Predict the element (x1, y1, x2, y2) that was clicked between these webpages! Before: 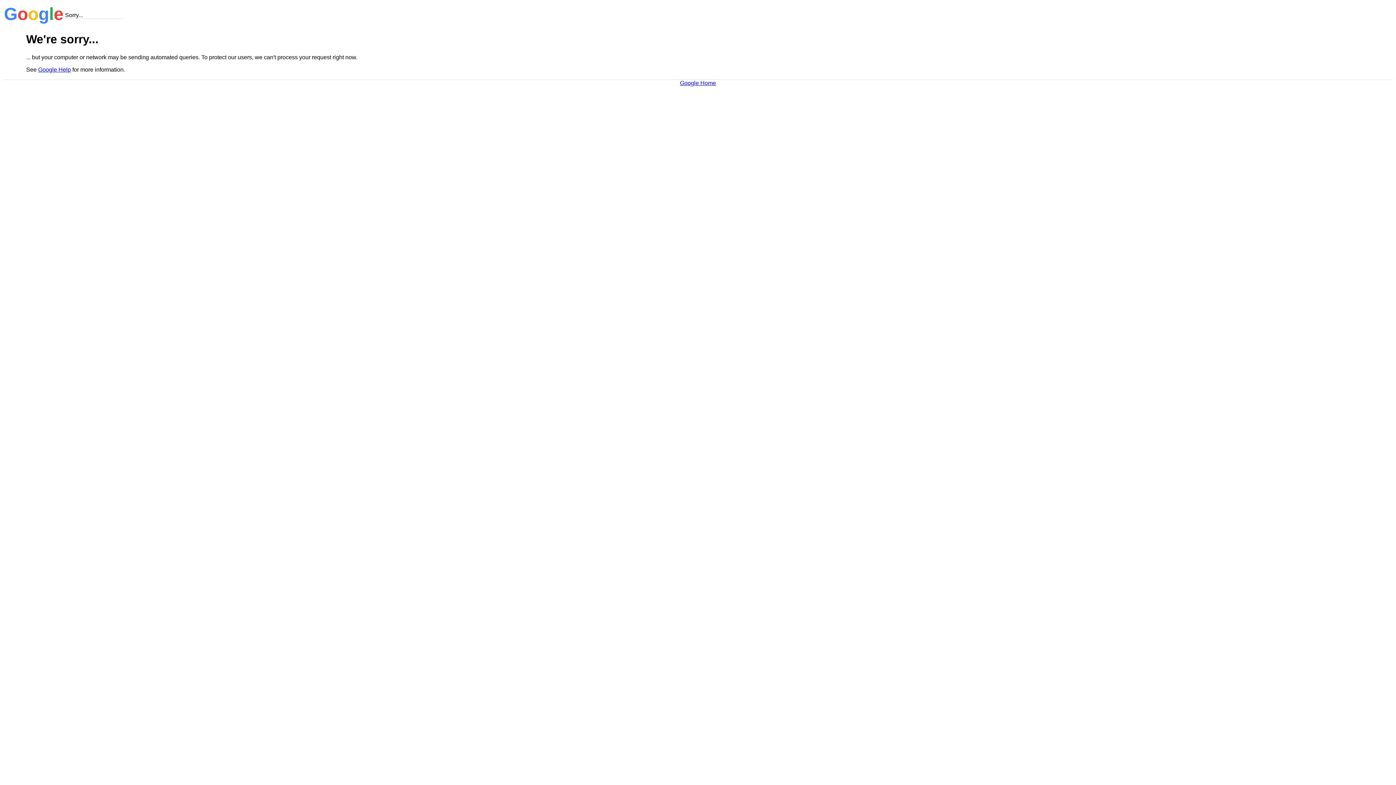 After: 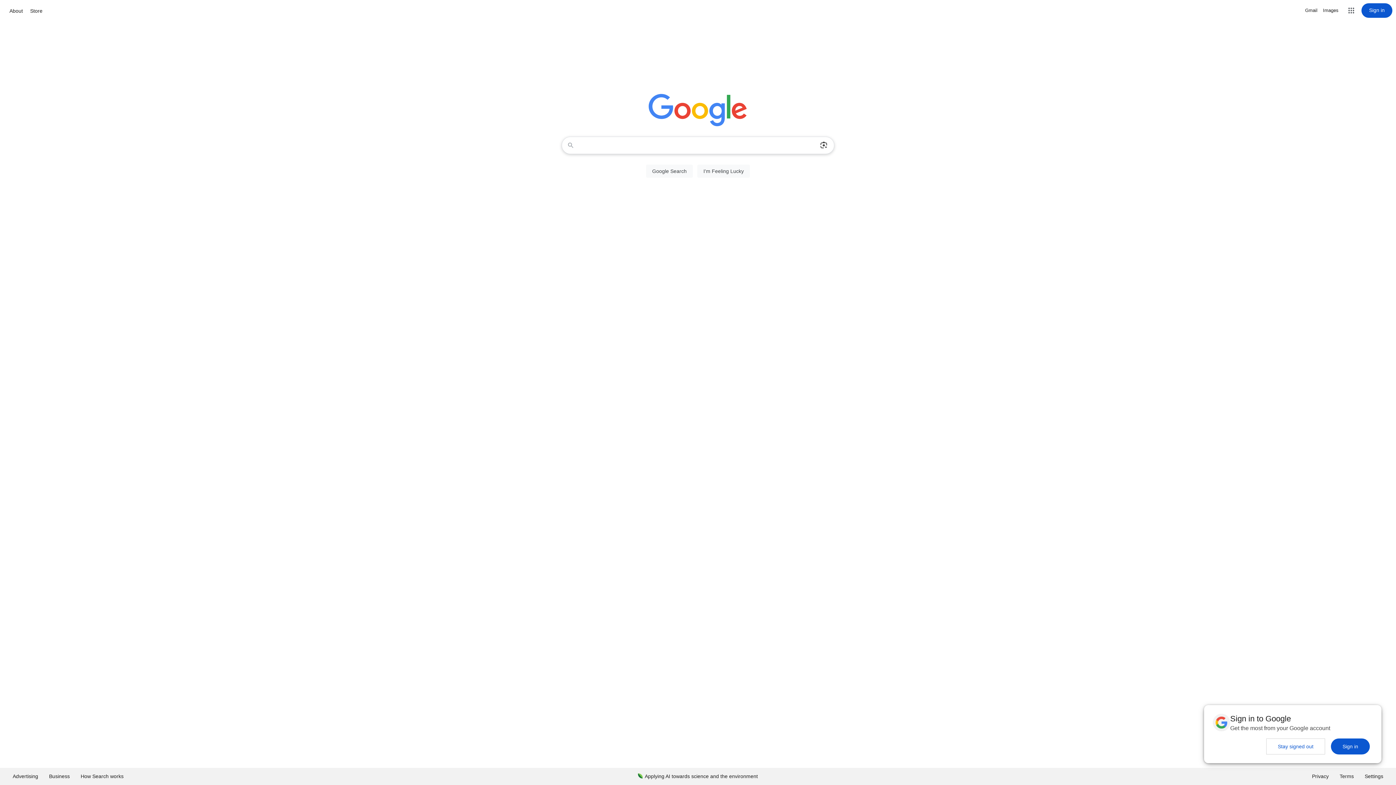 Action: bbox: (680, 79, 716, 86) label: Google Home